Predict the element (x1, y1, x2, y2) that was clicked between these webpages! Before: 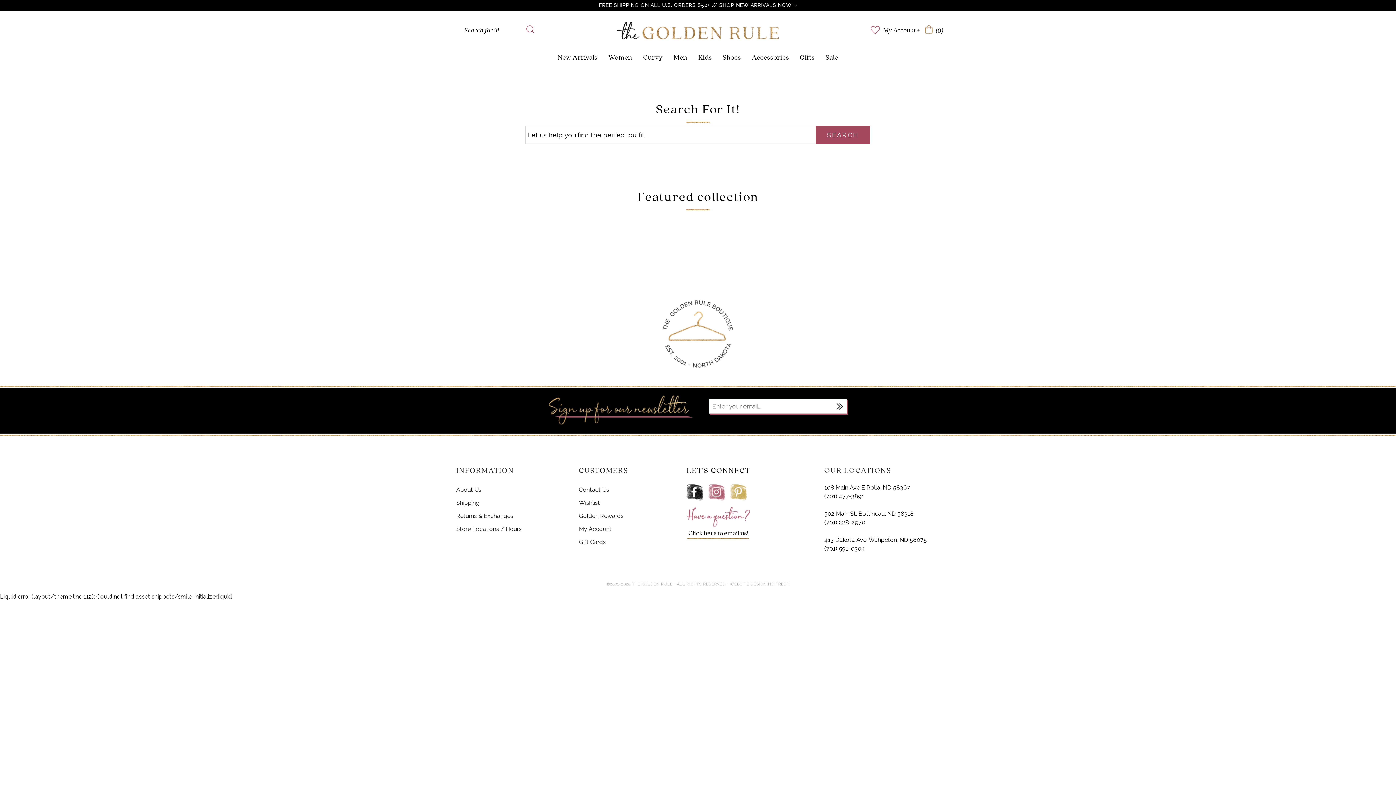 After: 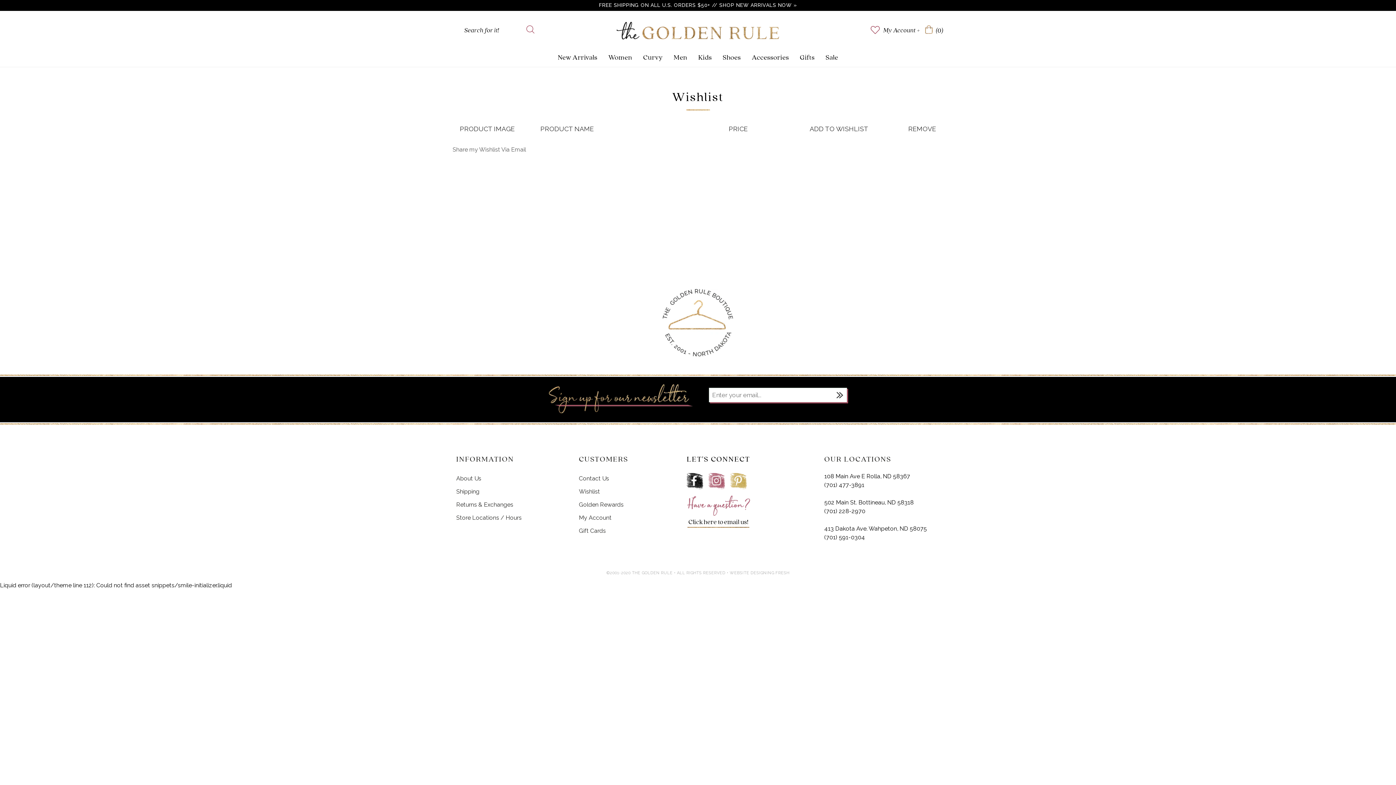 Action: bbox: (870, 25, 880, 36)